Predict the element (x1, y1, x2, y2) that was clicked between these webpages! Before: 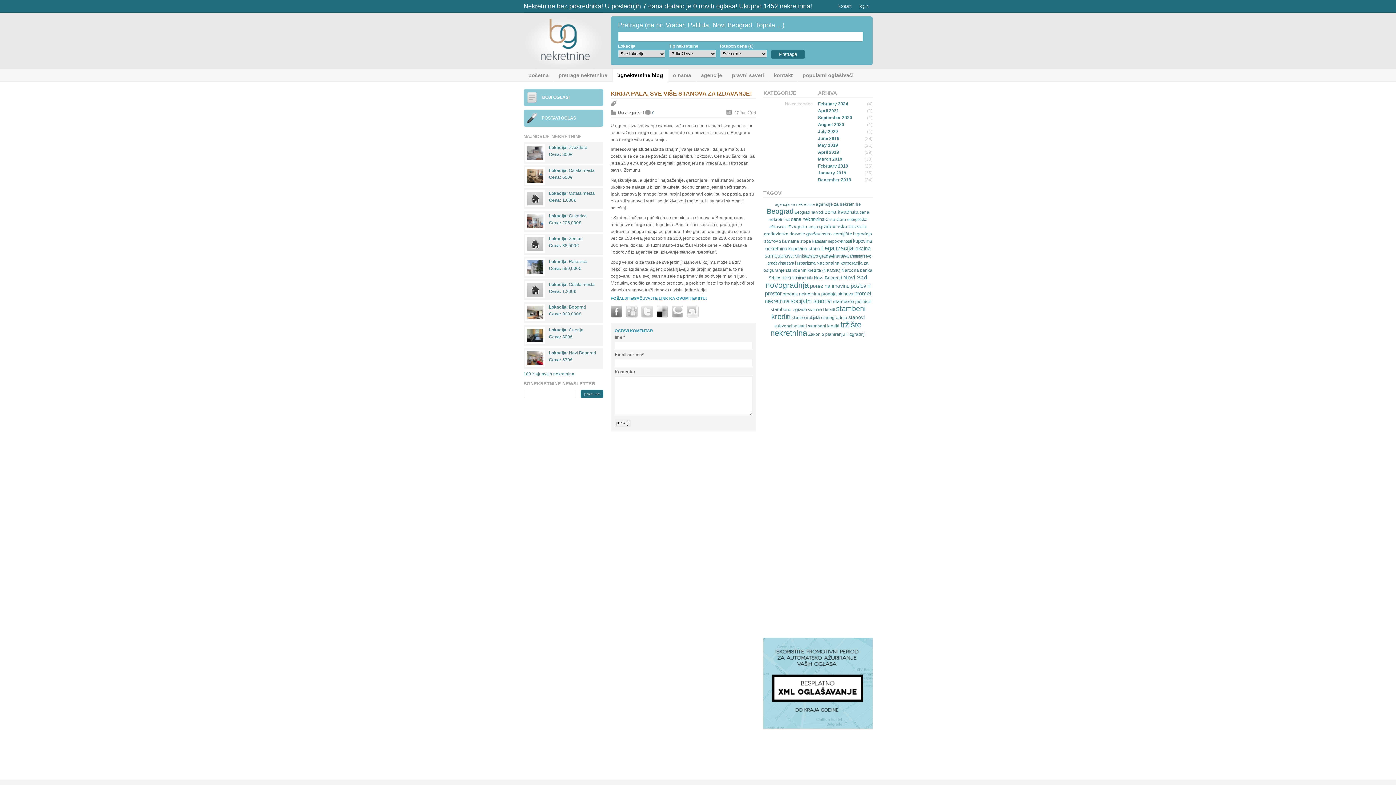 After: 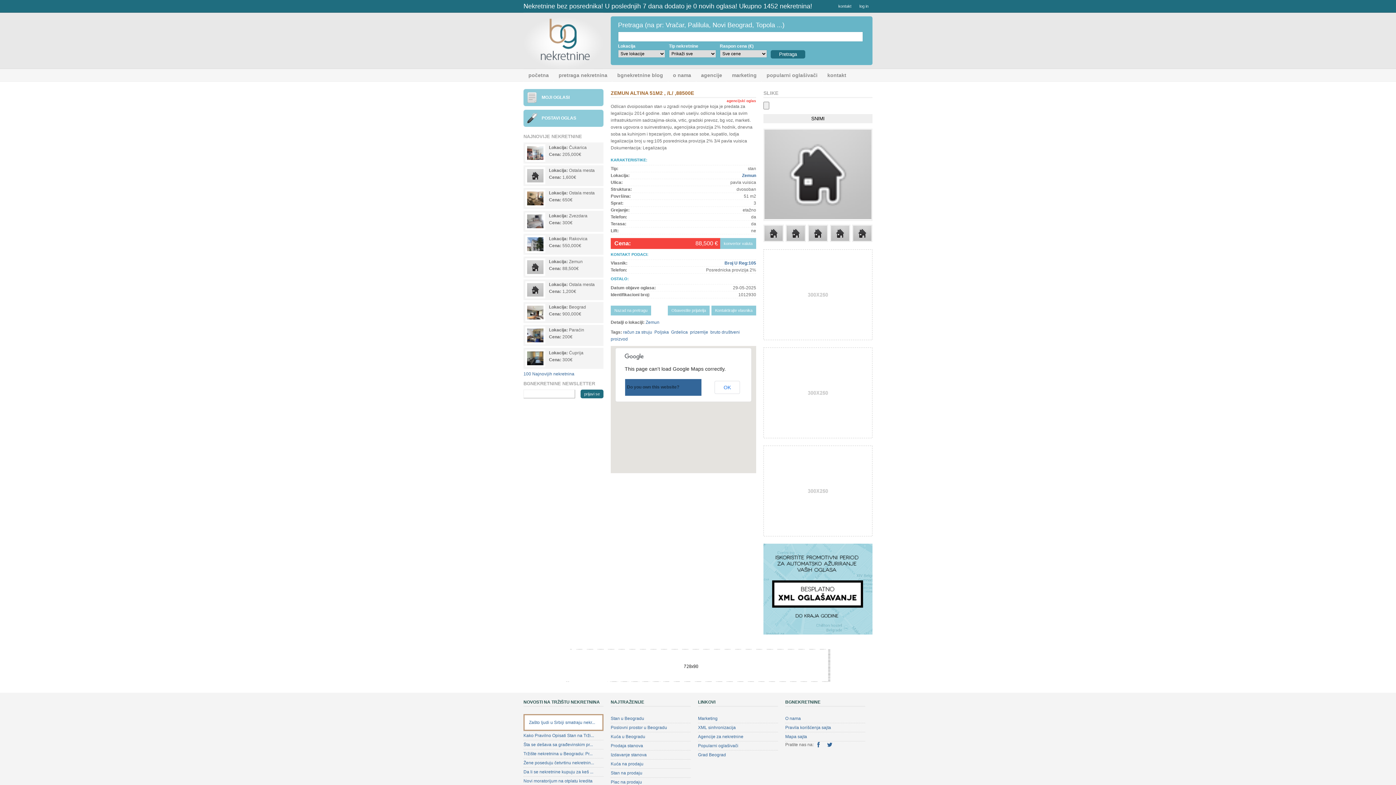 Action: label: Lokacija: Zemun
Cena: 88,500€ bbox: (523, 233, 603, 254)